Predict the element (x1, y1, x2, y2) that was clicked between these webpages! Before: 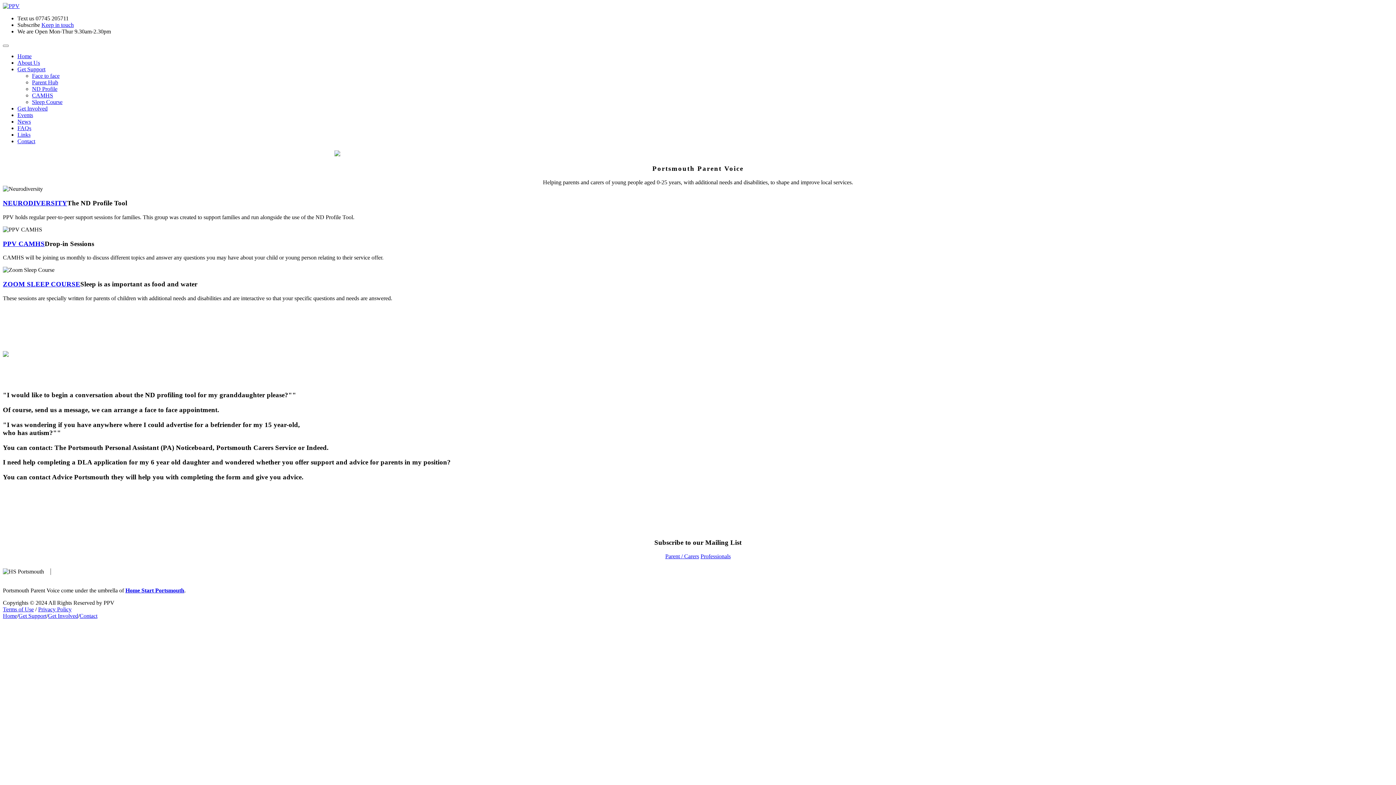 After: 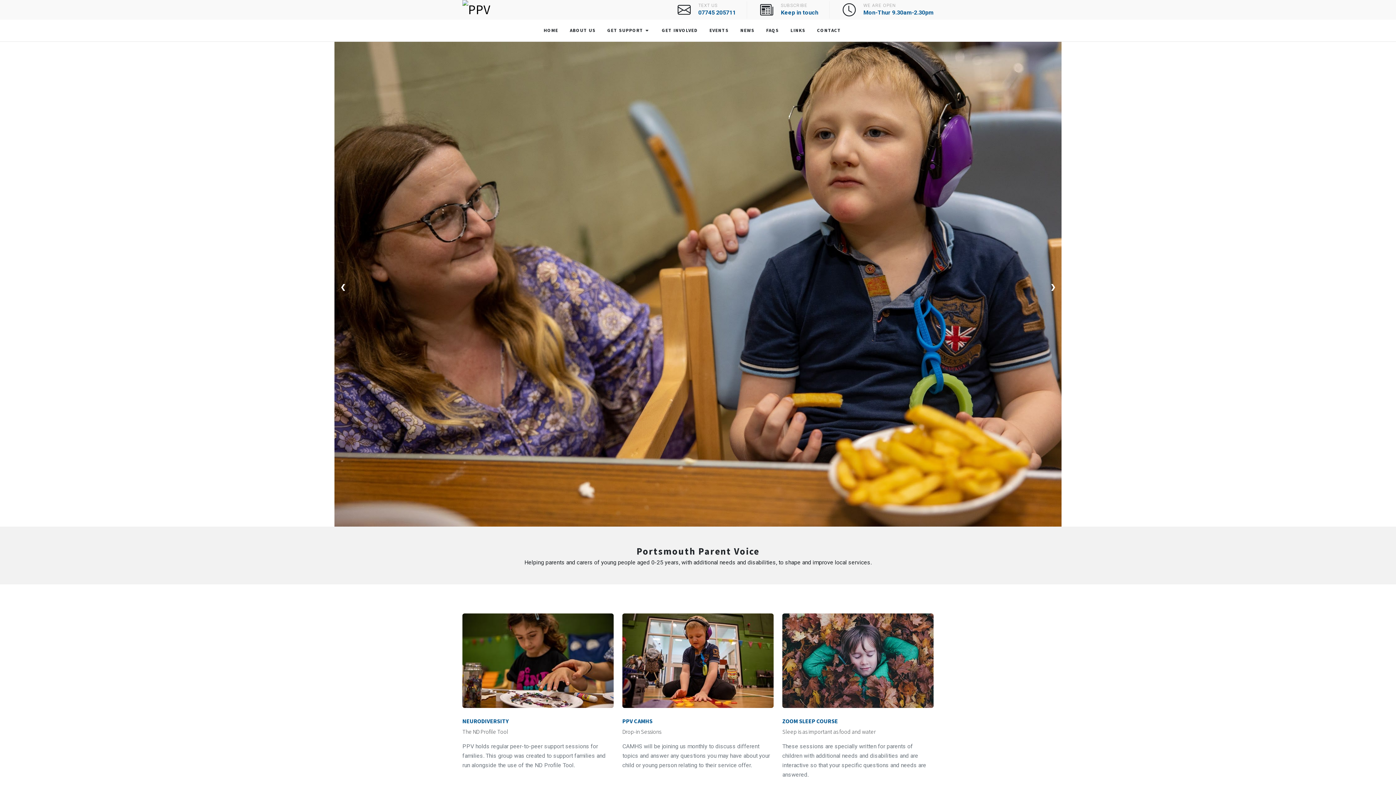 Action: label: Home bbox: (17, 53, 1393, 59)